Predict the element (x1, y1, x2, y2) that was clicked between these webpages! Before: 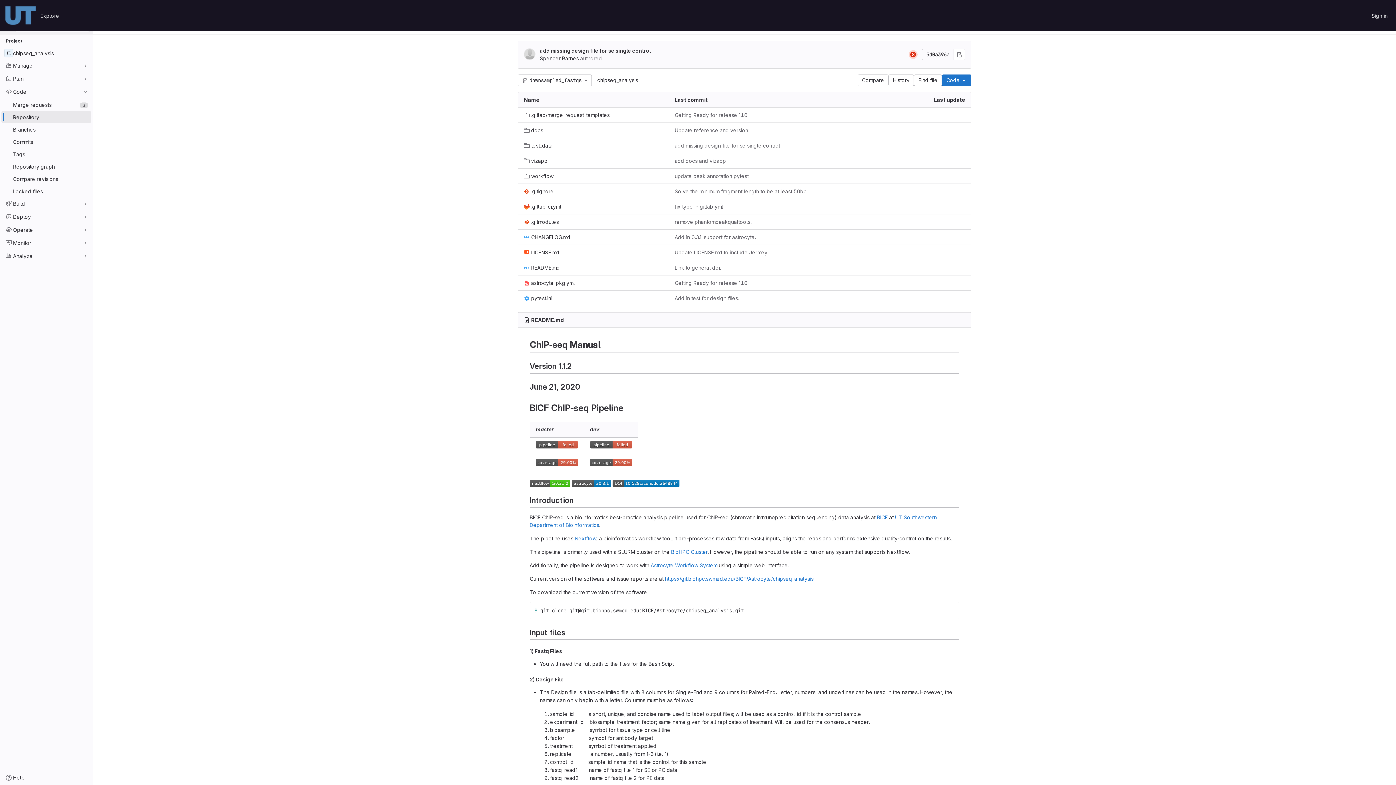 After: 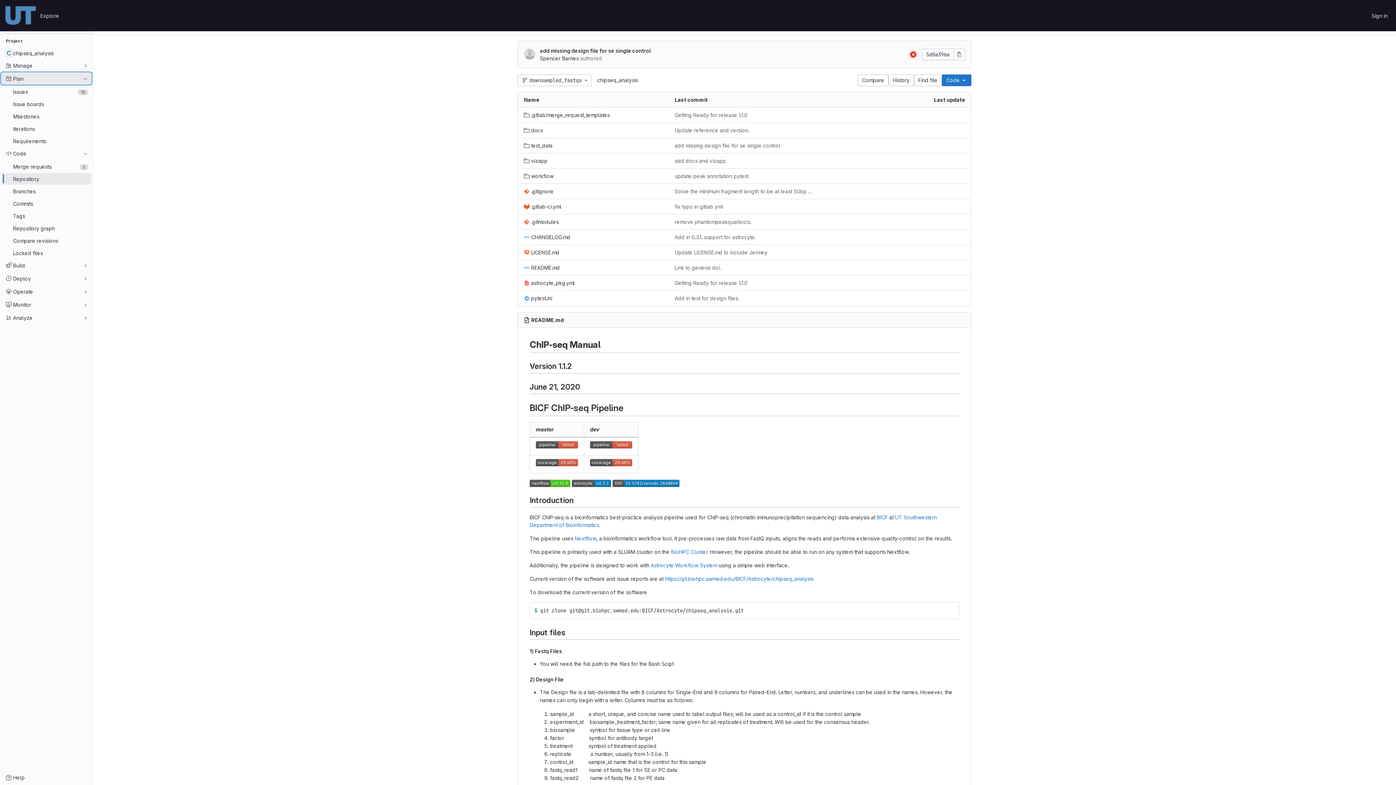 Action: label: Plan bbox: (1, 72, 91, 84)